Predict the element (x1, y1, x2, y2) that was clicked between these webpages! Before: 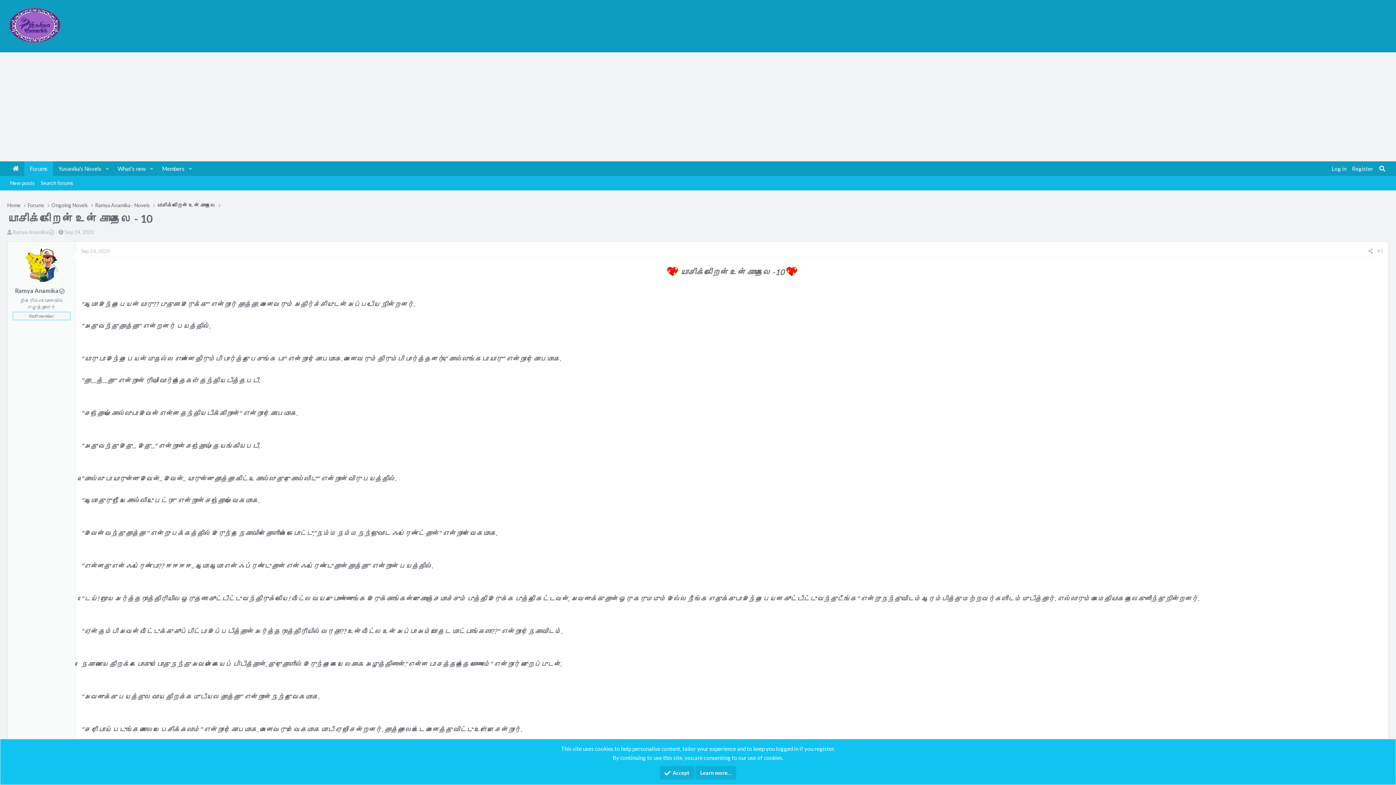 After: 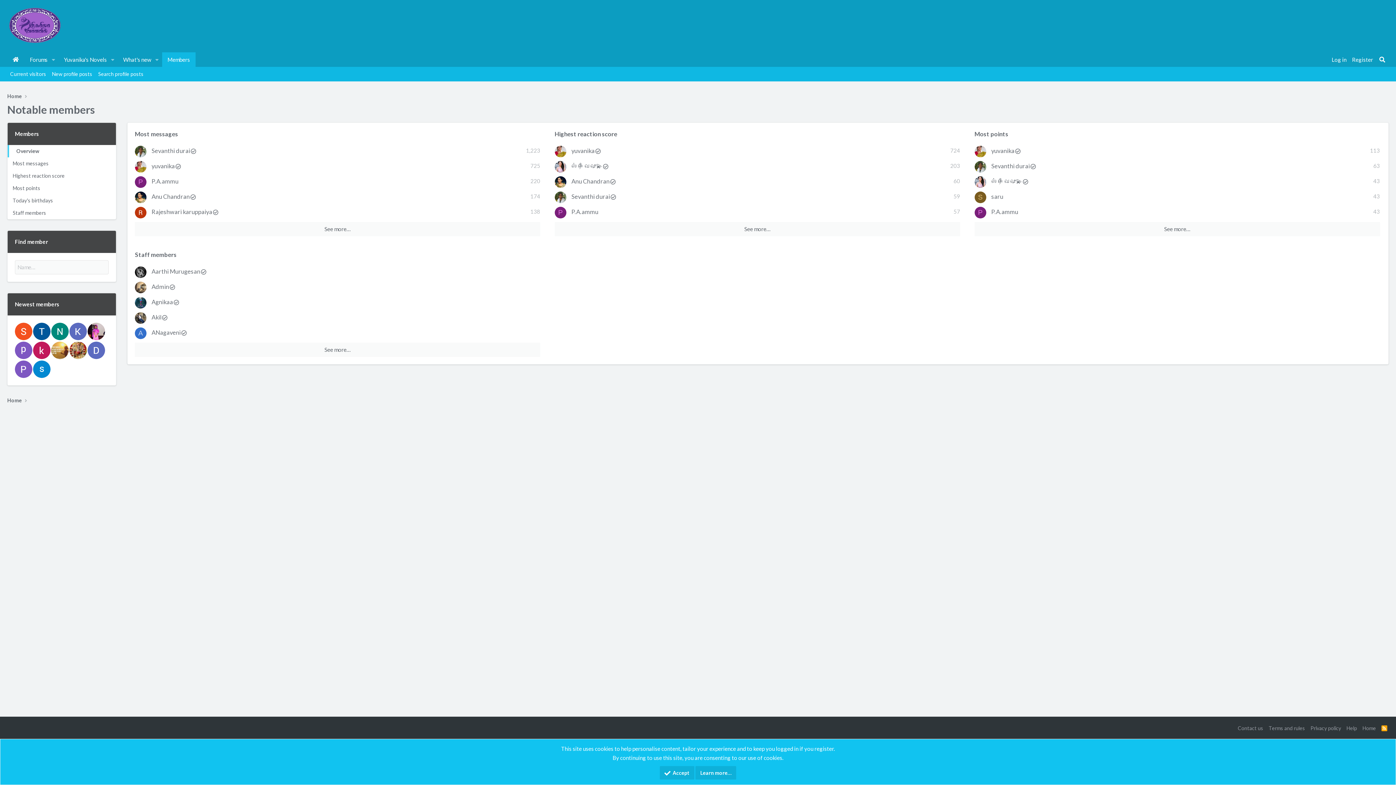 Action: label: Members bbox: (156, 161, 185, 175)